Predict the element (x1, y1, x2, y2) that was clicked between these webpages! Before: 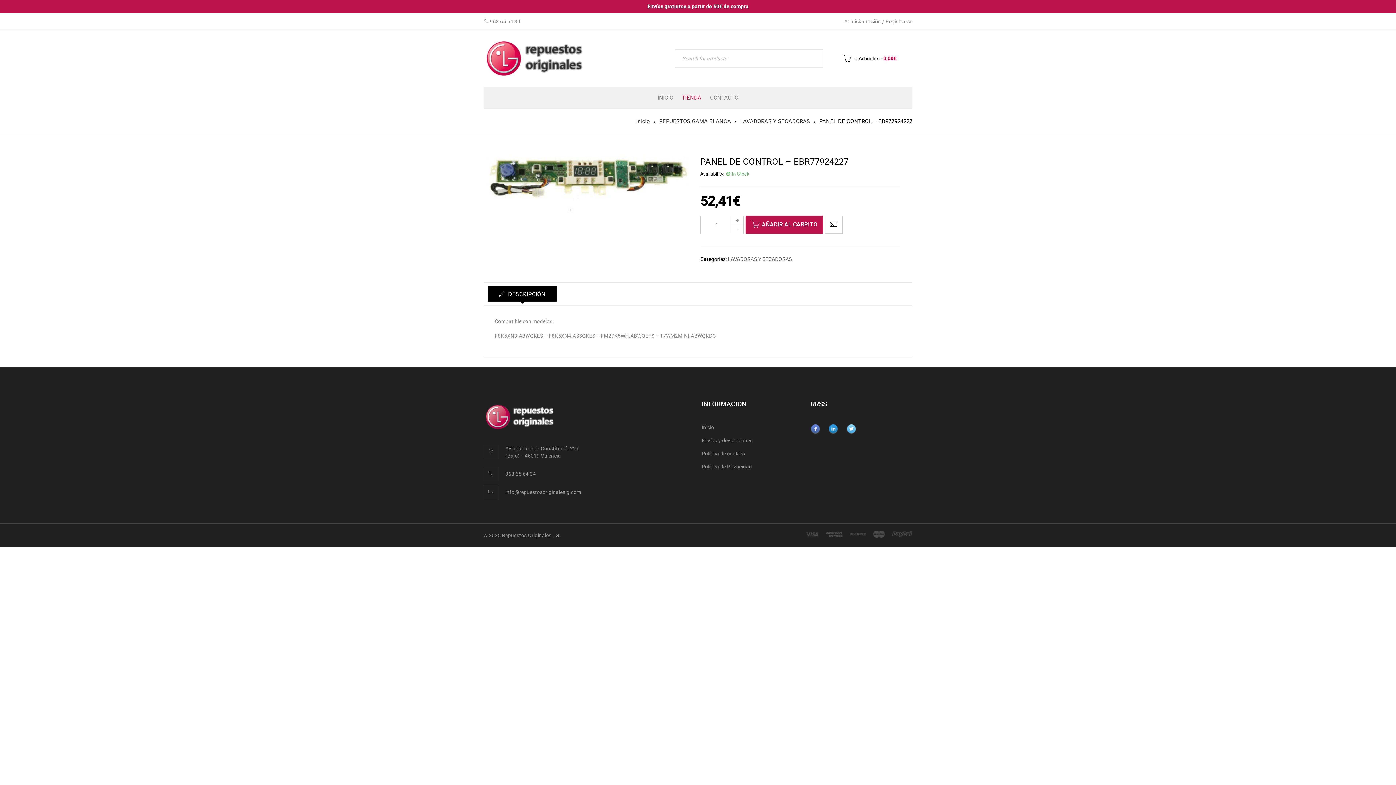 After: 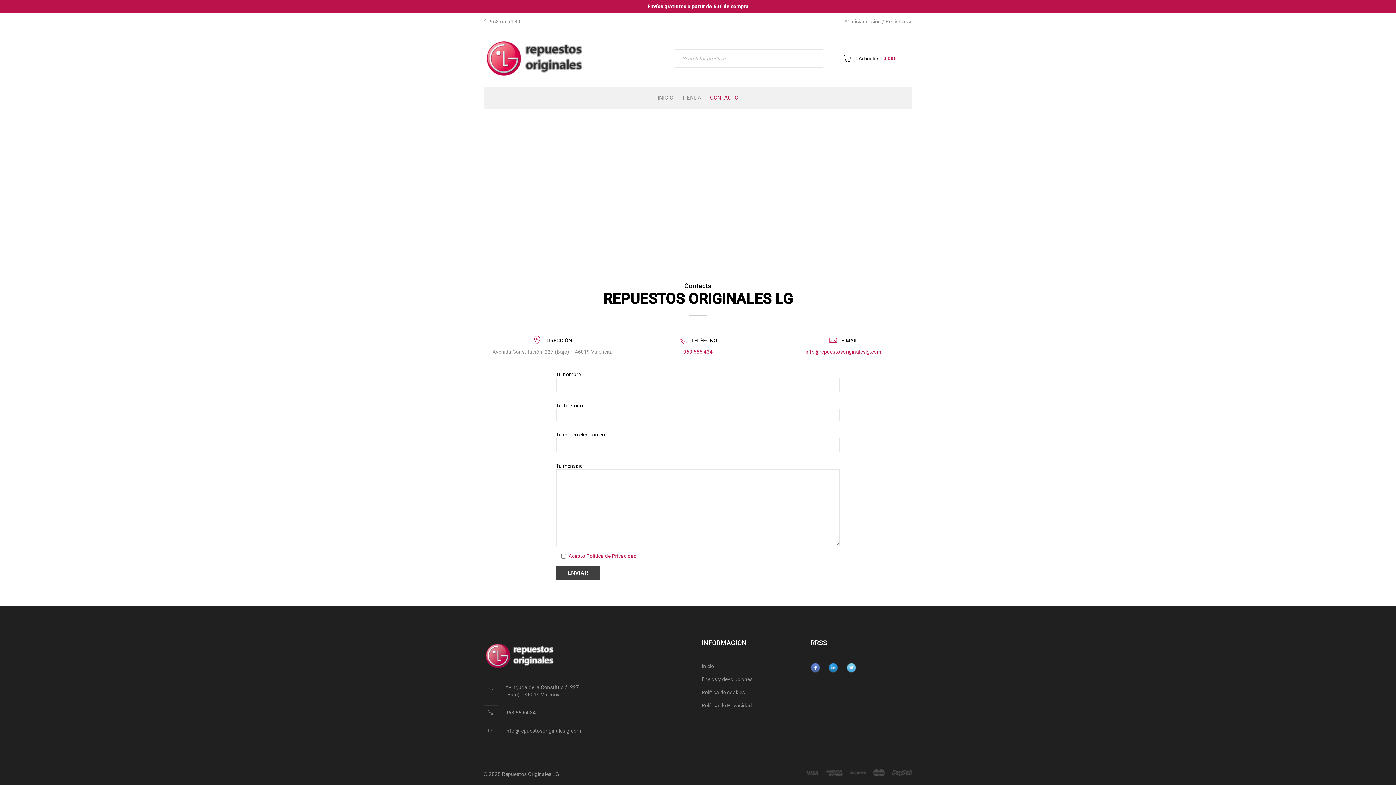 Action: bbox: (710, 86, 738, 108) label: CONTACTO